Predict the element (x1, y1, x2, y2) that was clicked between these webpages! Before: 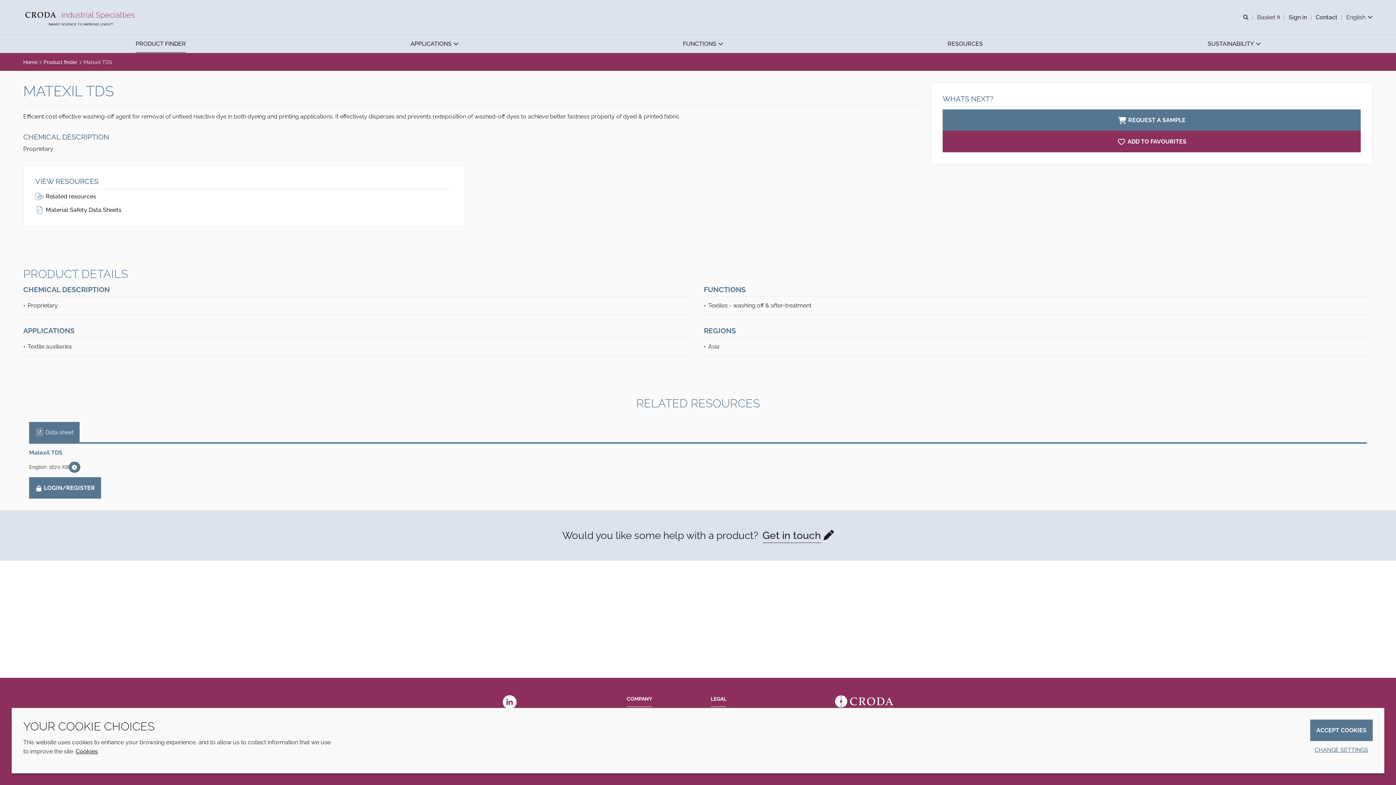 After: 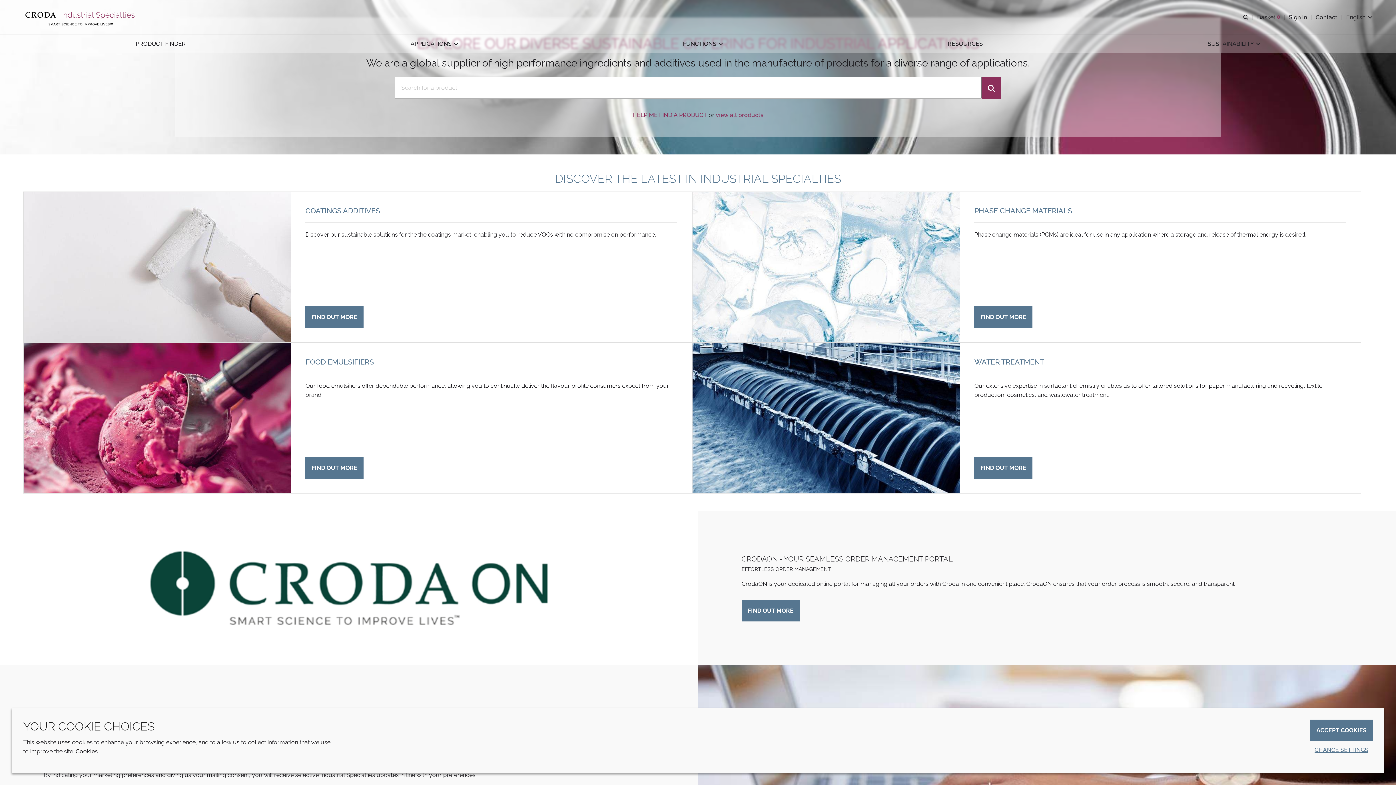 Action: label: Home bbox: (23, 58, 37, 66)